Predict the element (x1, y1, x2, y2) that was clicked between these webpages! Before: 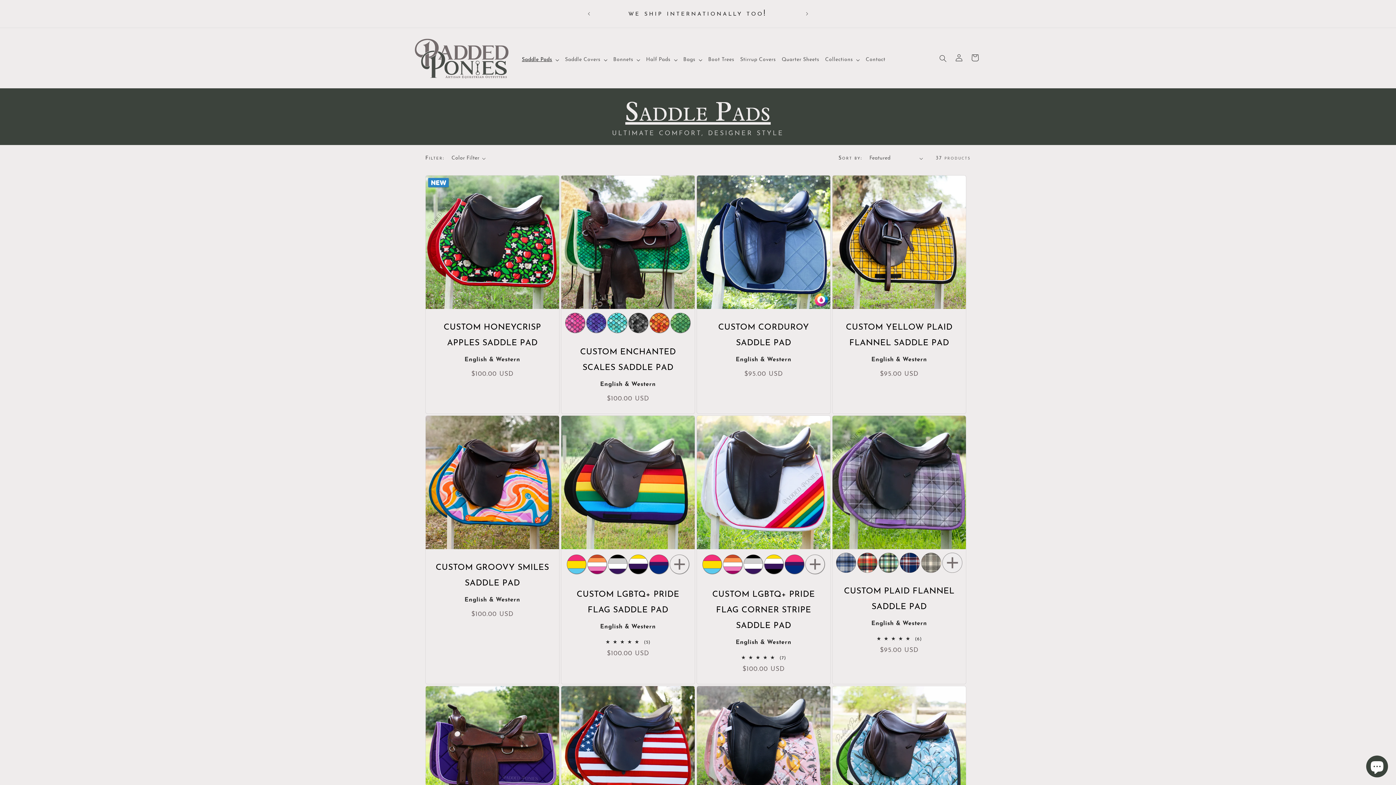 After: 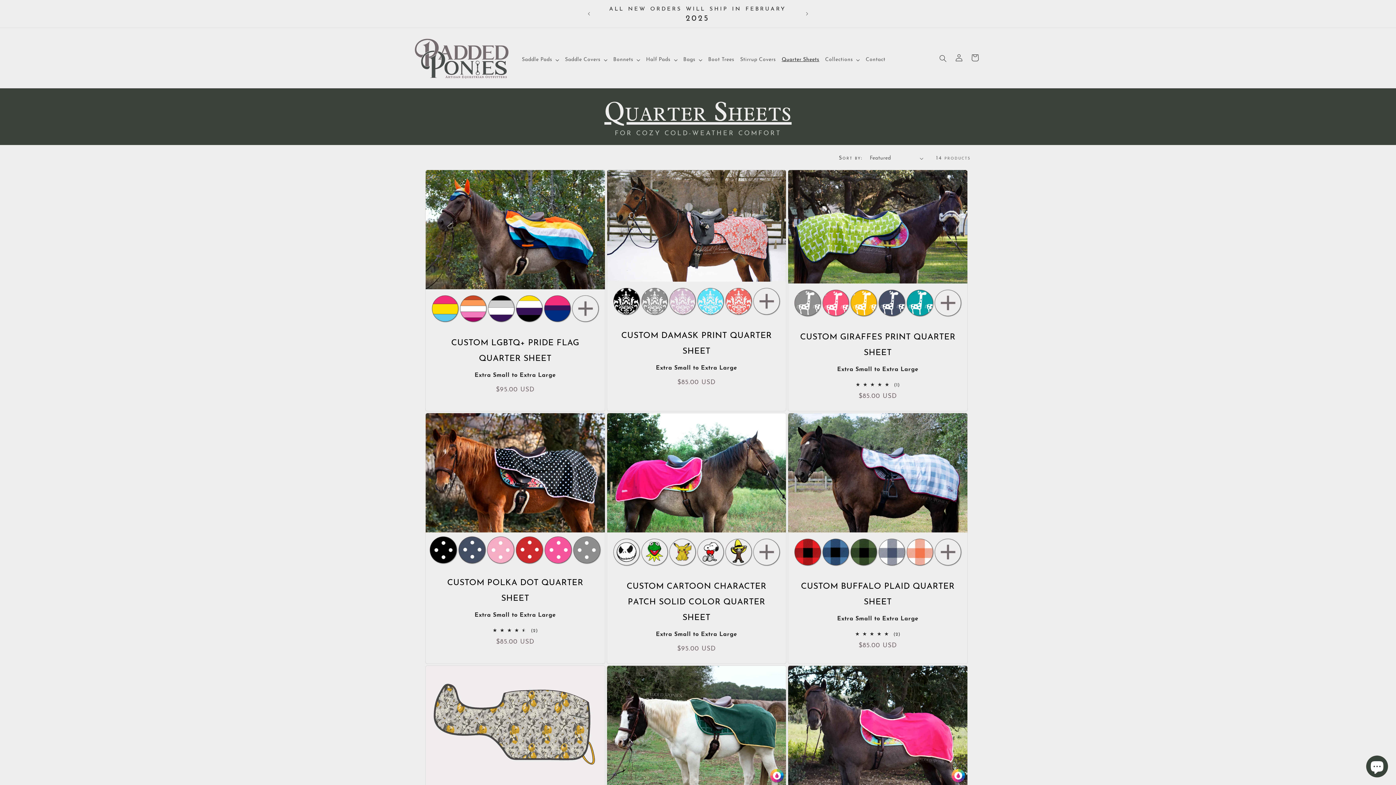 Action: bbox: (779, 53, 822, 66) label: Quarter Sheets